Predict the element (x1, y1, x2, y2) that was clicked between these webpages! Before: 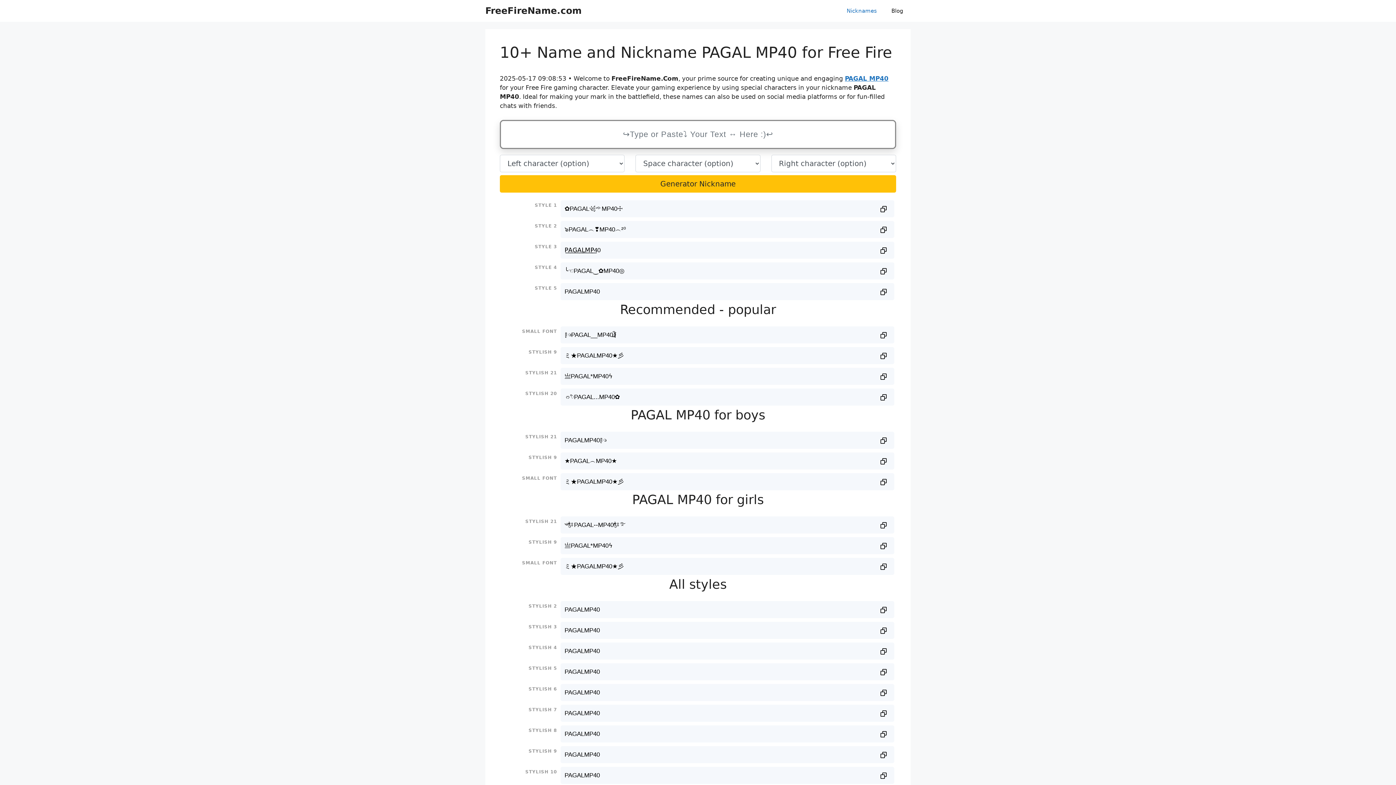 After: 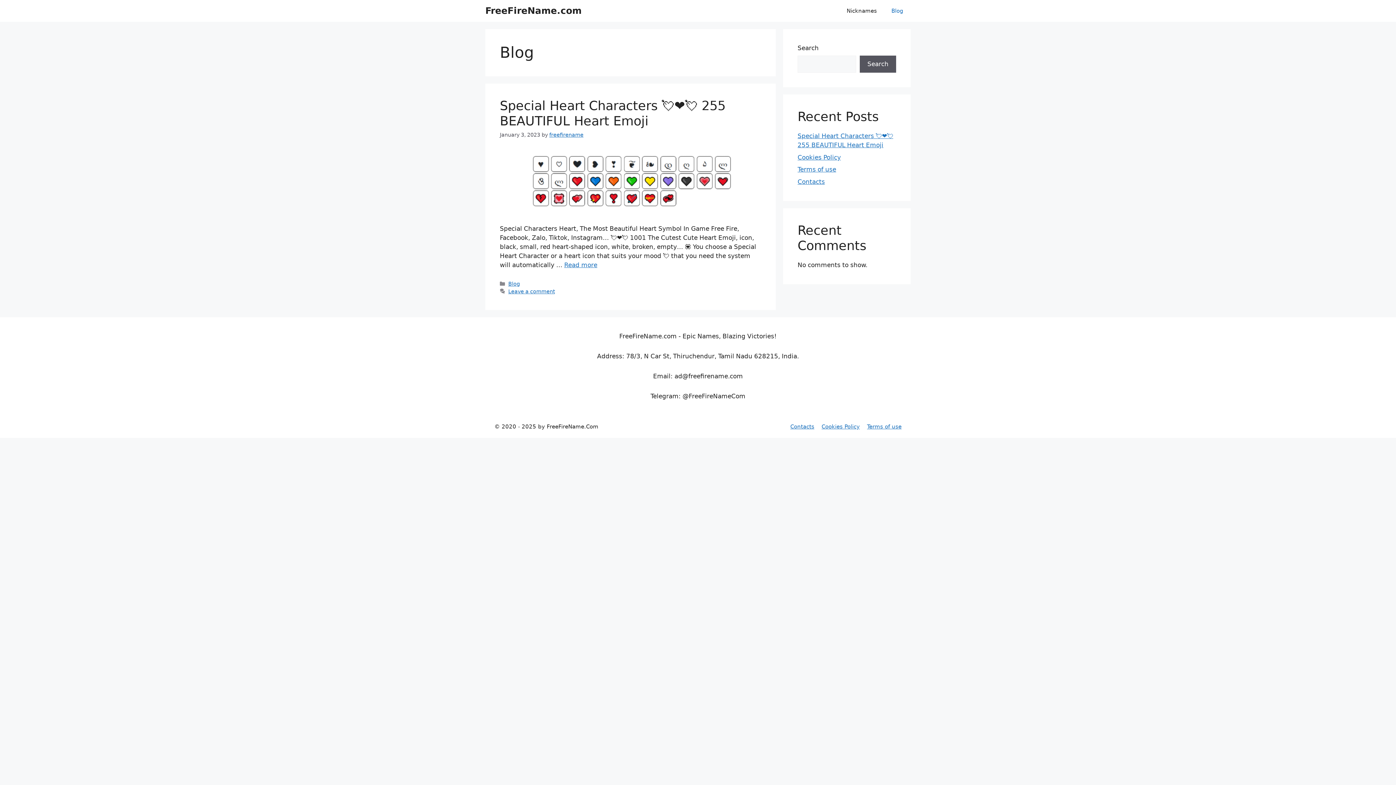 Action: bbox: (884, 0, 910, 21) label: Blog